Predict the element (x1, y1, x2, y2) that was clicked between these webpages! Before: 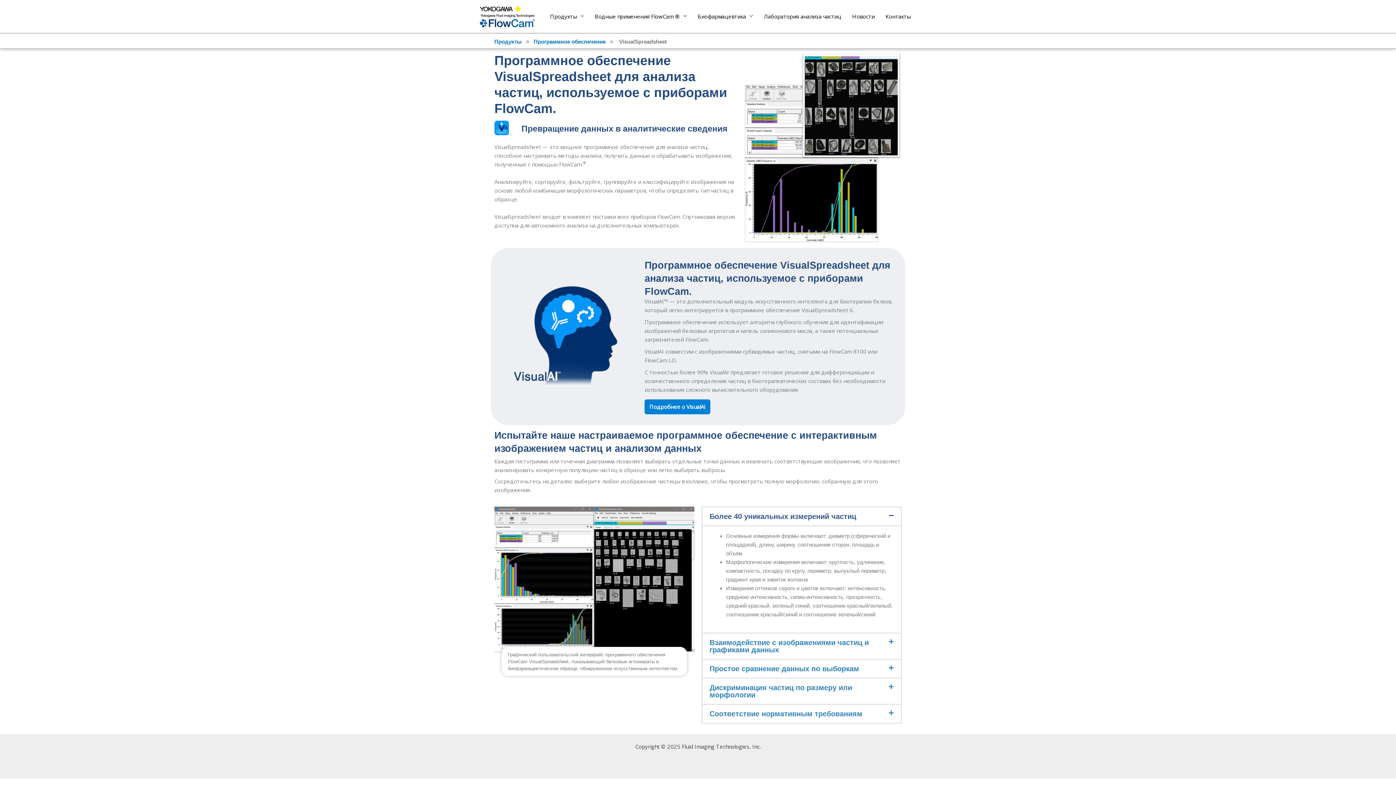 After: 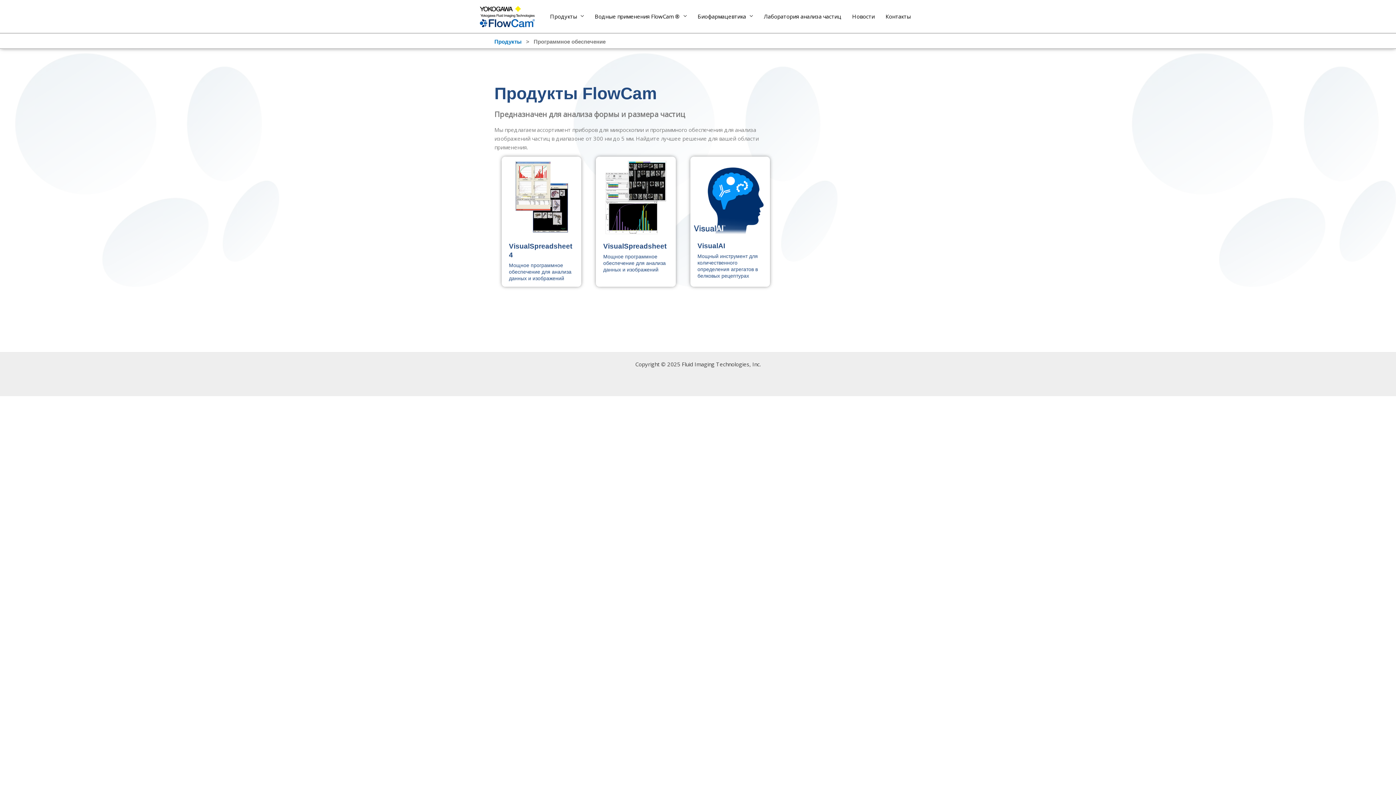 Action: bbox: (533, 38, 605, 44) label: Программное обеспечение